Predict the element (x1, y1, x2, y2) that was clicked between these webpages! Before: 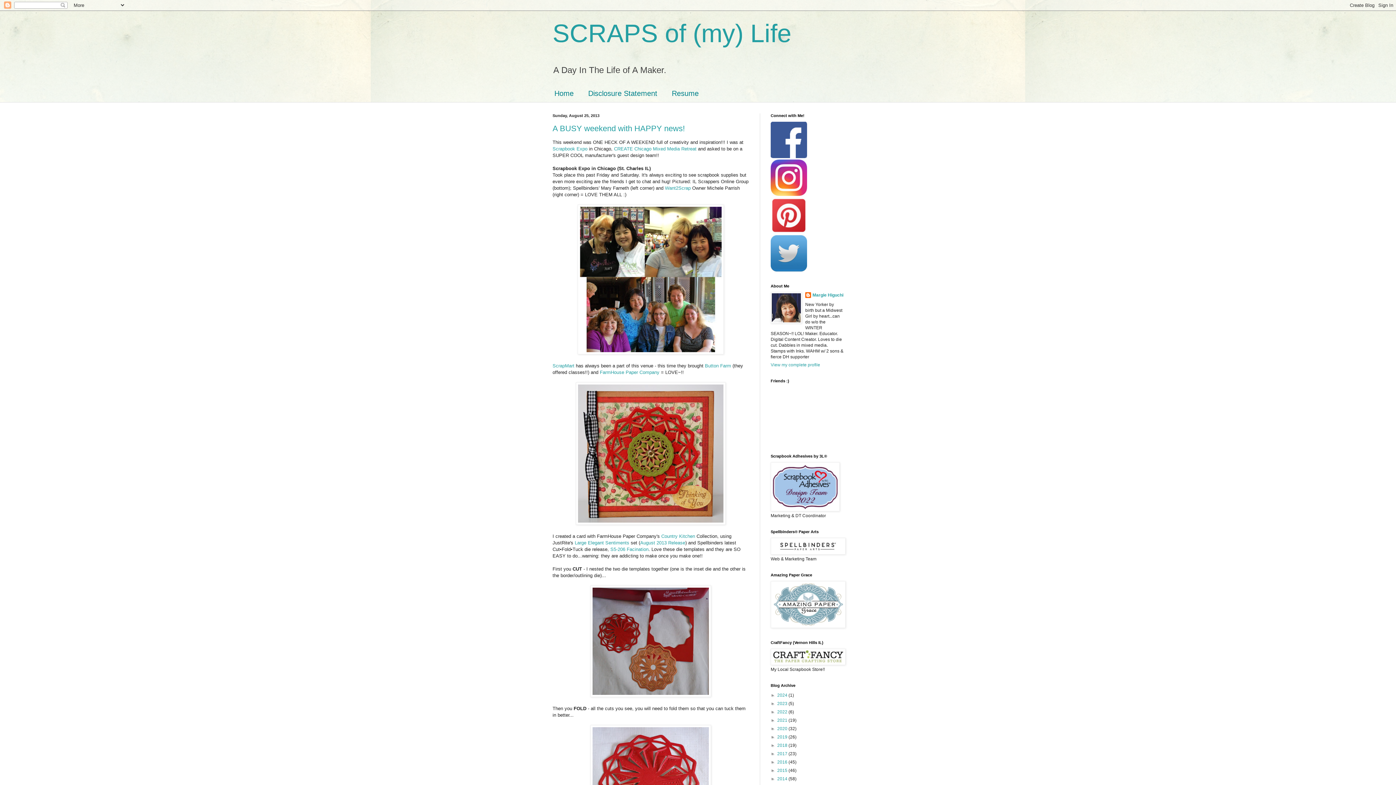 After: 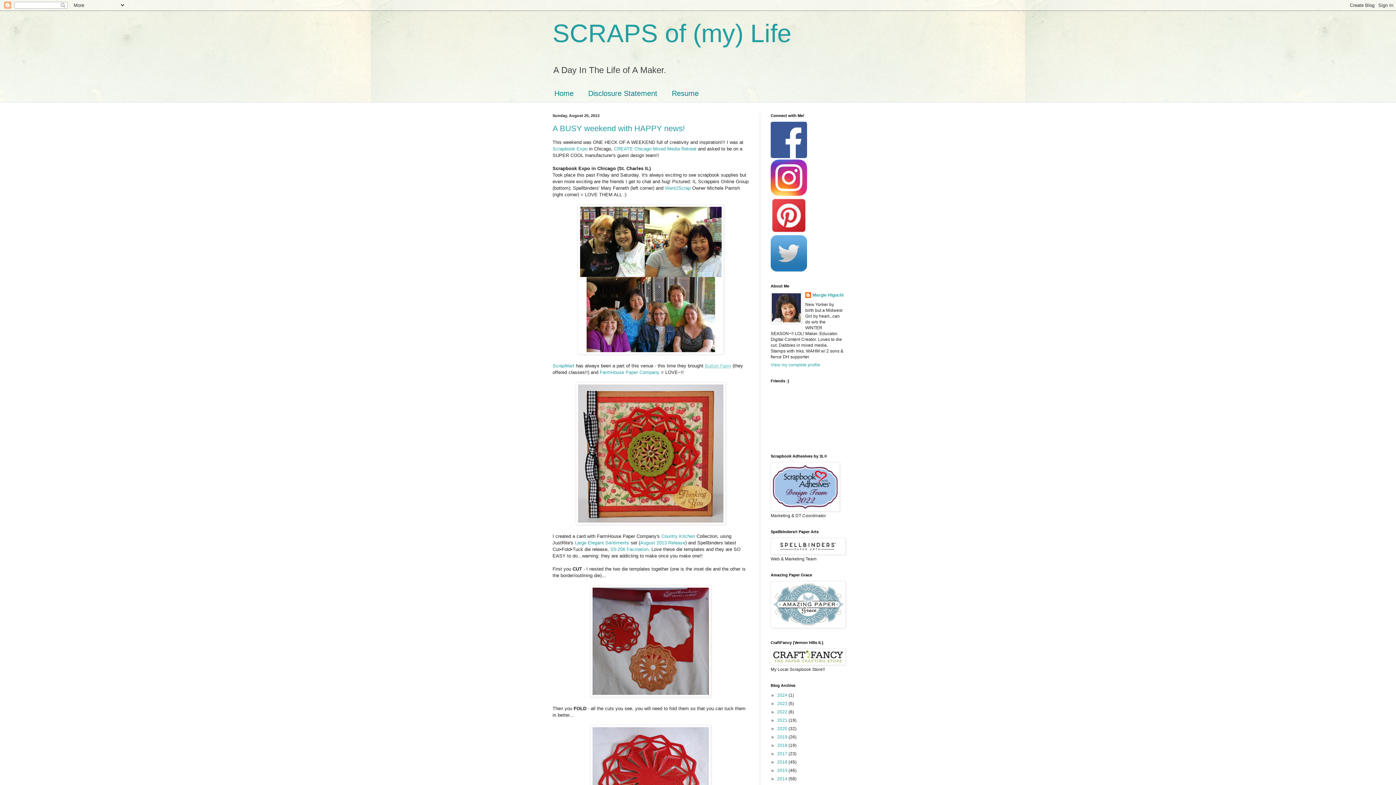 Action: label: Button Farm bbox: (705, 363, 731, 368)